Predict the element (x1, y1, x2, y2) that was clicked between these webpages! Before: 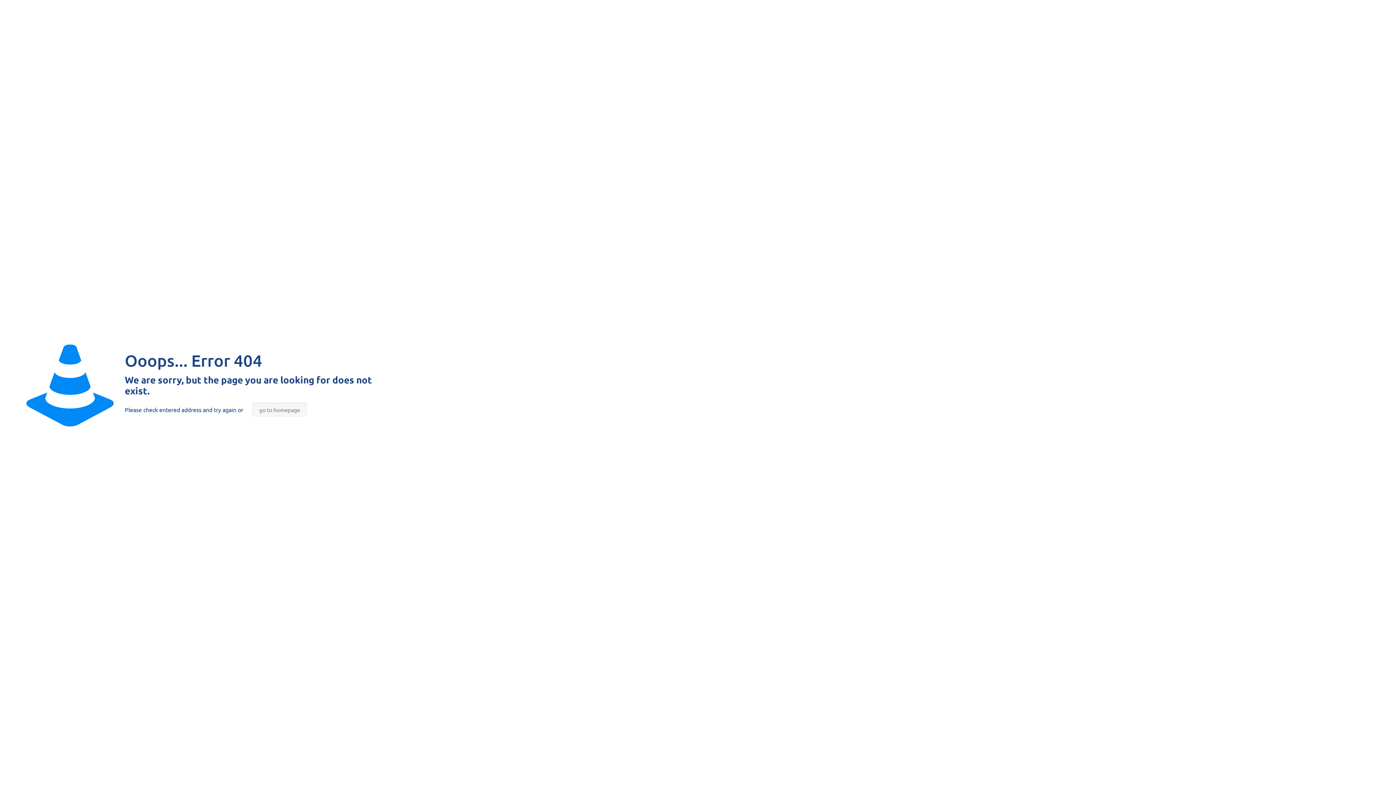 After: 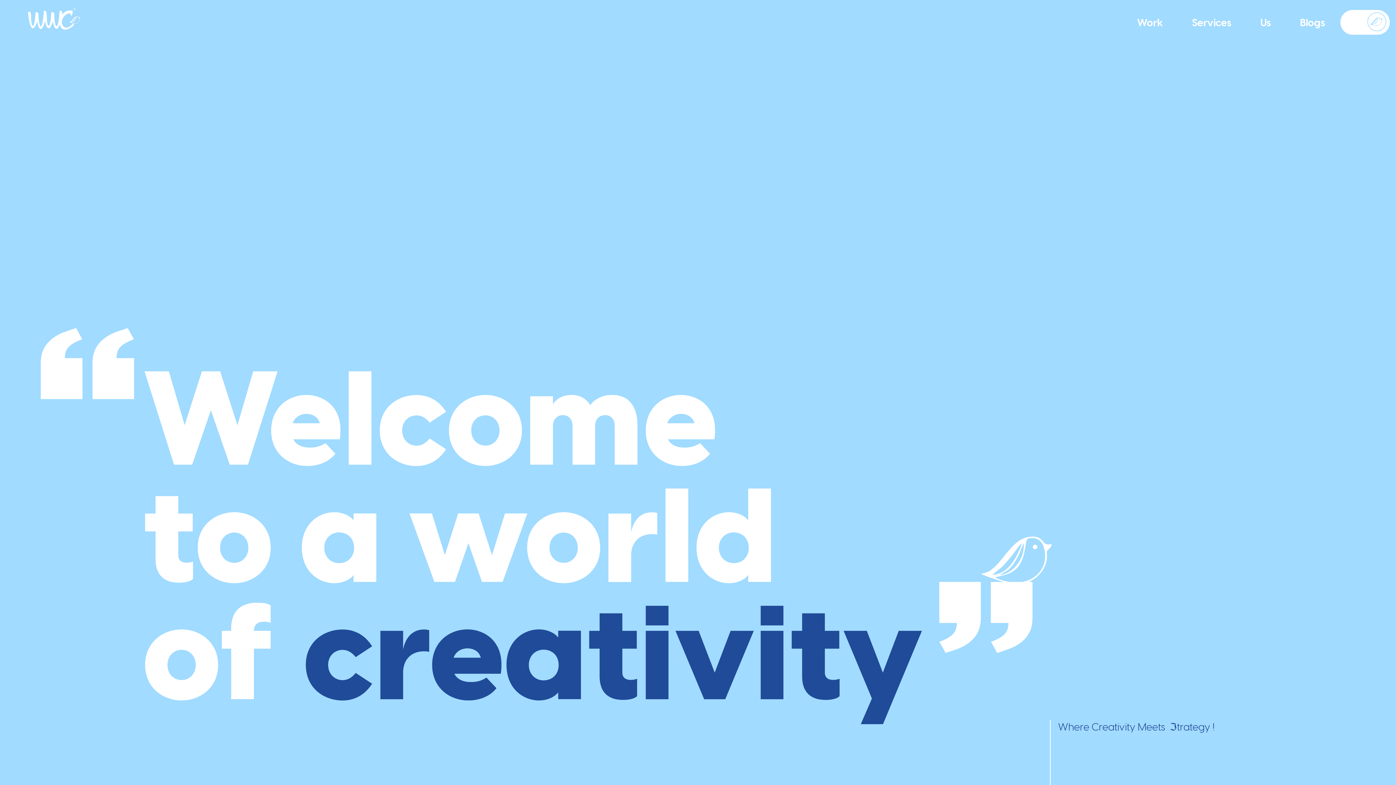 Action: label: go to homepage bbox: (252, 402, 307, 417)